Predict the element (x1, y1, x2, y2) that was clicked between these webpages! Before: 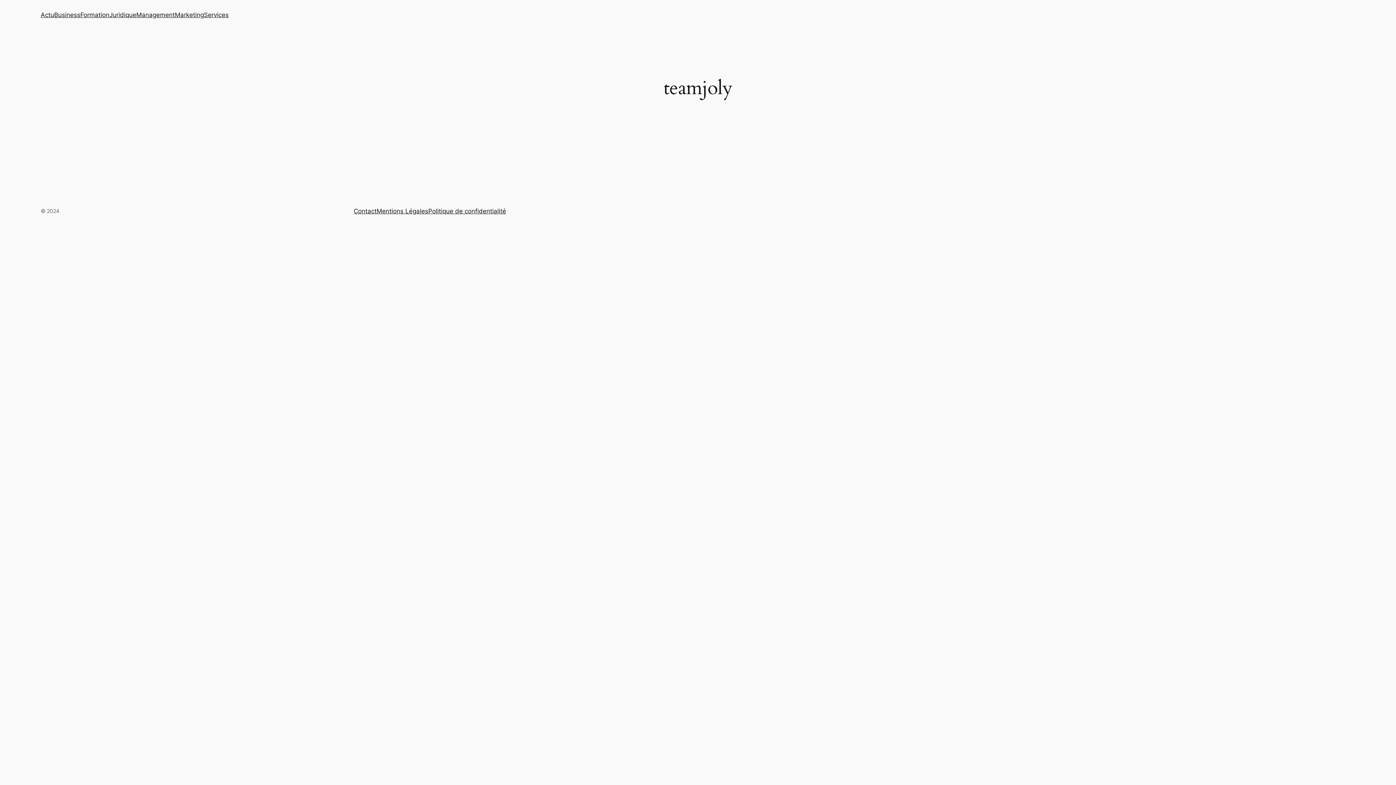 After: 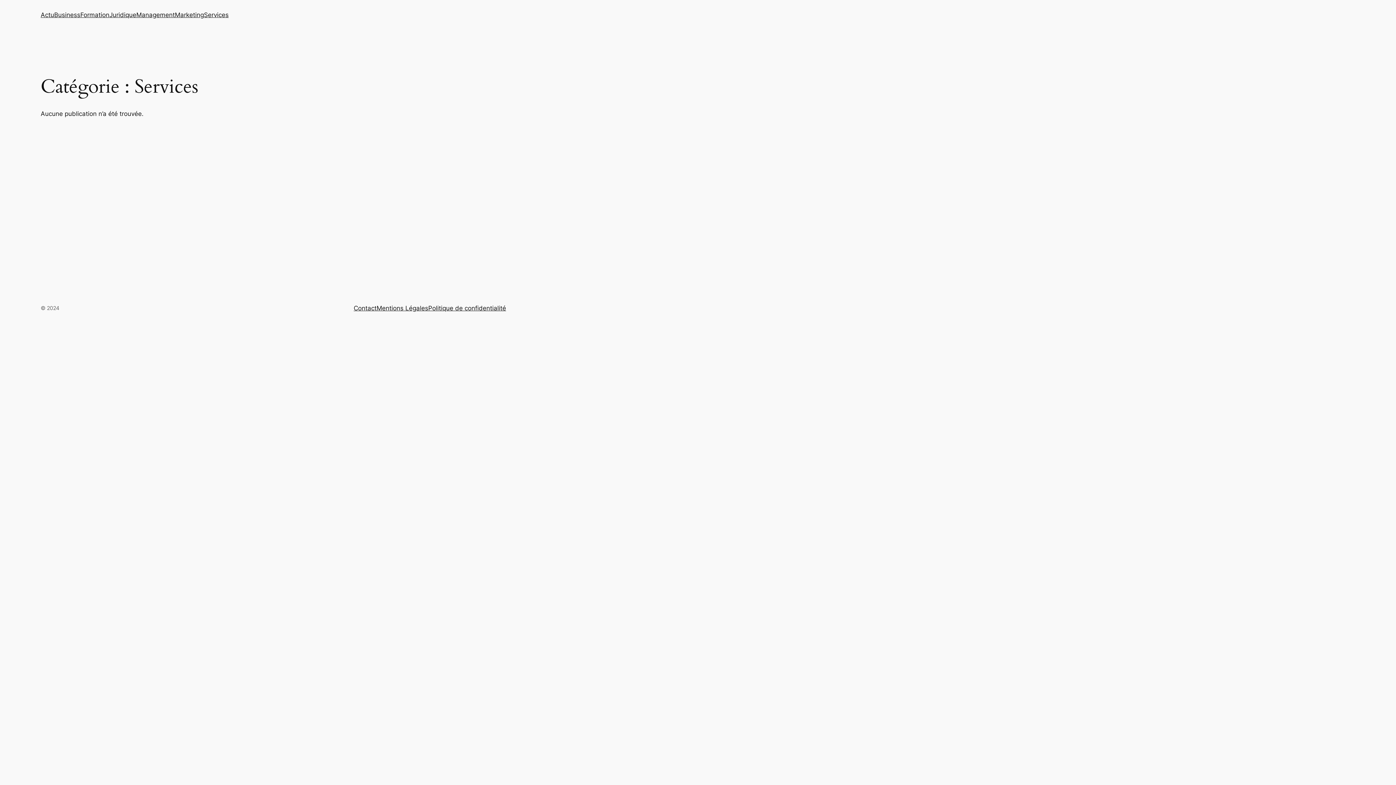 Action: bbox: (204, 10, 228, 19) label: Services